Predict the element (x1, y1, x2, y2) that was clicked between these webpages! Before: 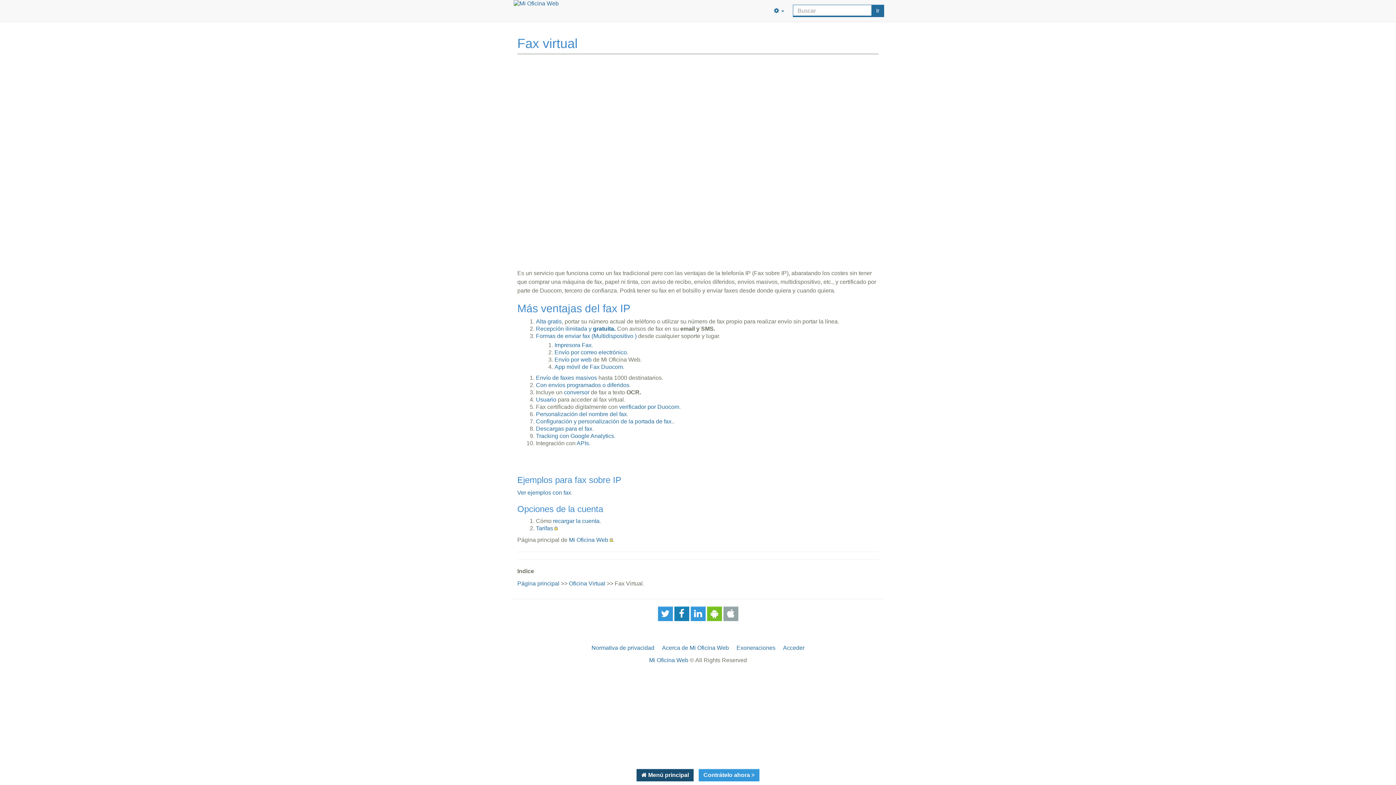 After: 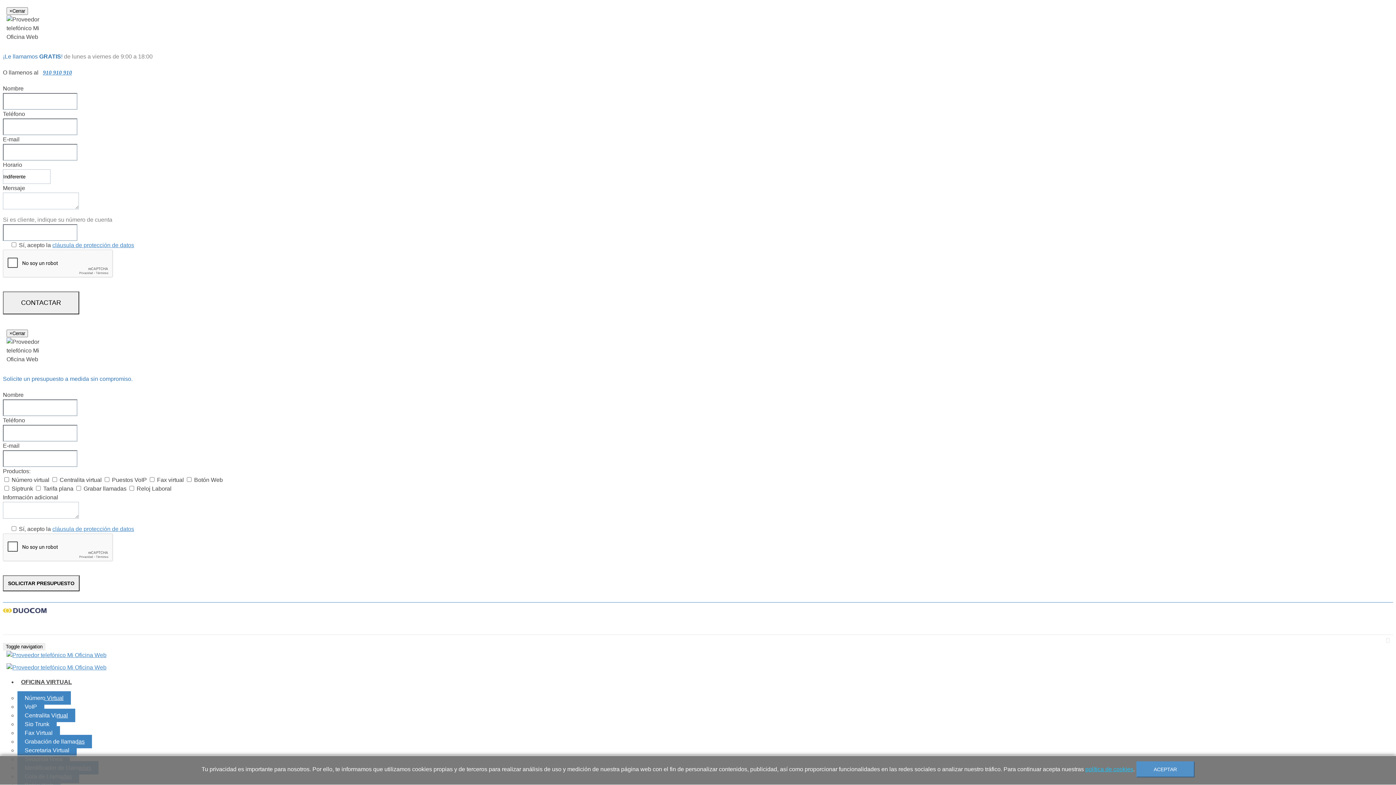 Action: bbox: (569, 537, 613, 543) label: Mi Oficina Web